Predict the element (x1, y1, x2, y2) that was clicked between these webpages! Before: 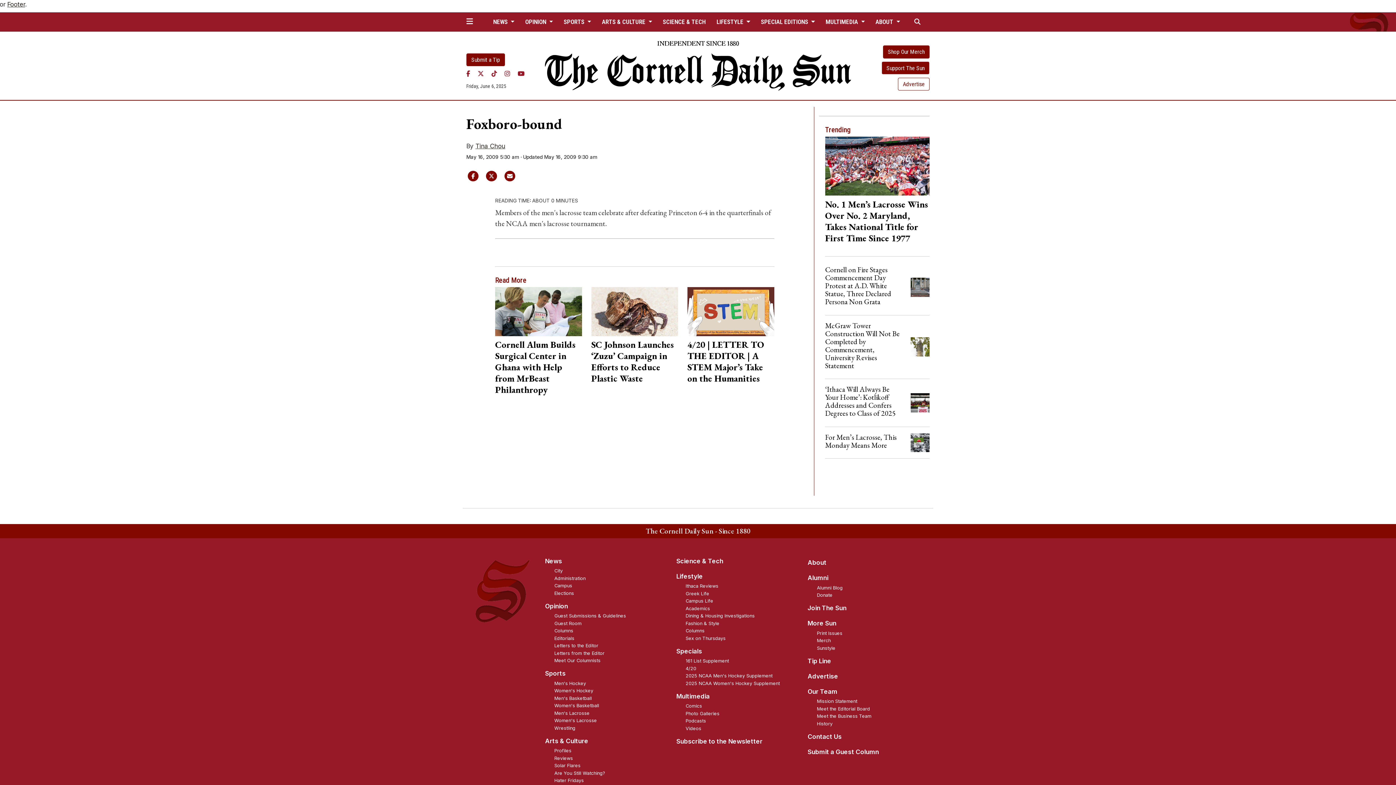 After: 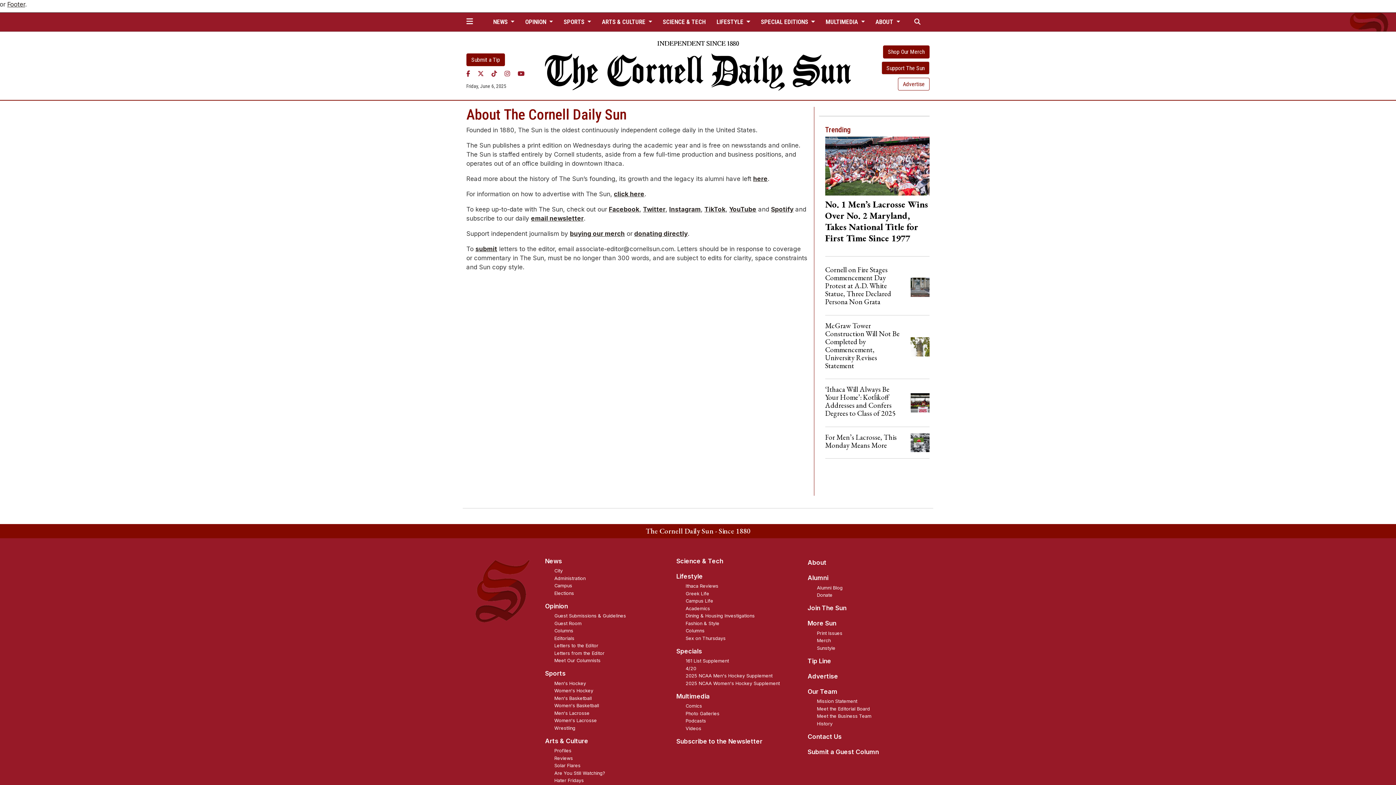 Action: label: About bbox: (807, 559, 826, 566)